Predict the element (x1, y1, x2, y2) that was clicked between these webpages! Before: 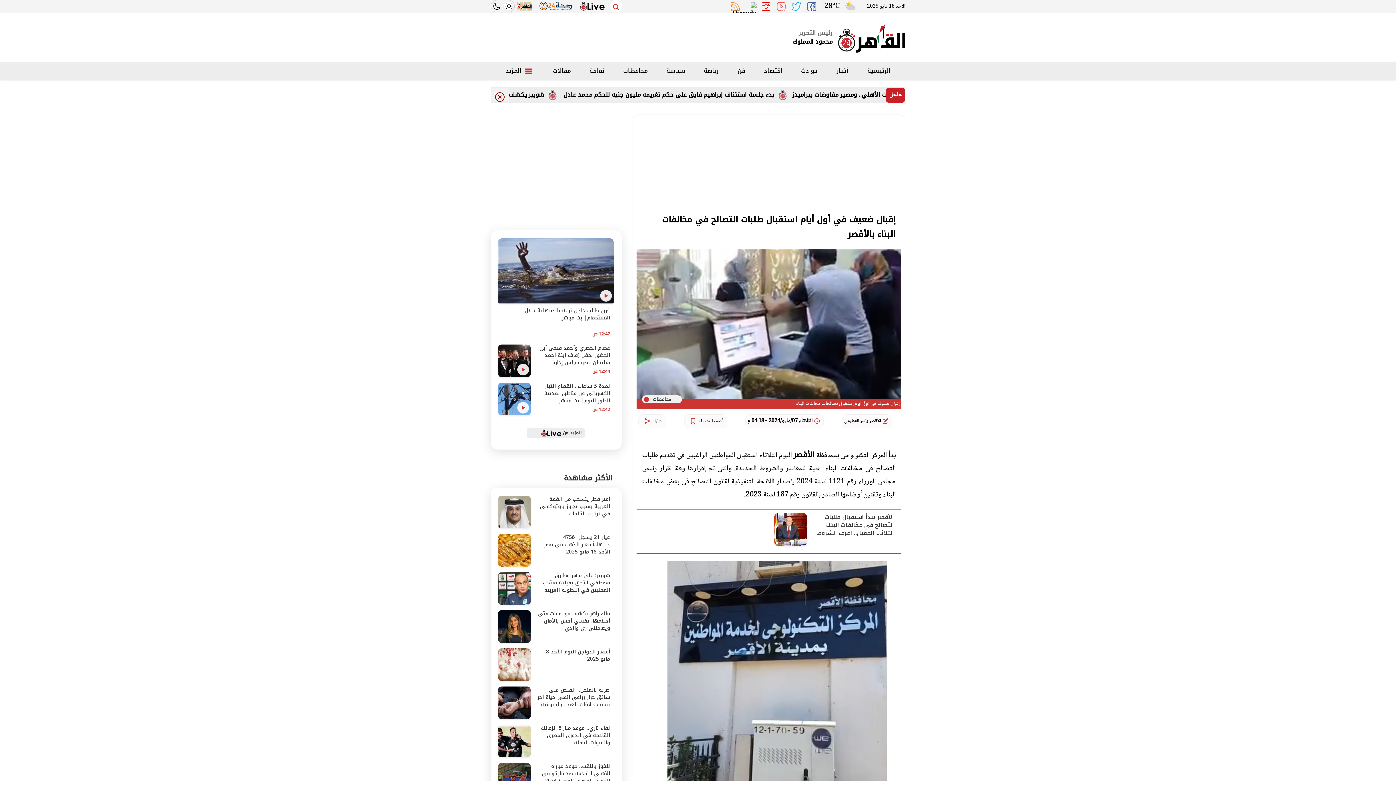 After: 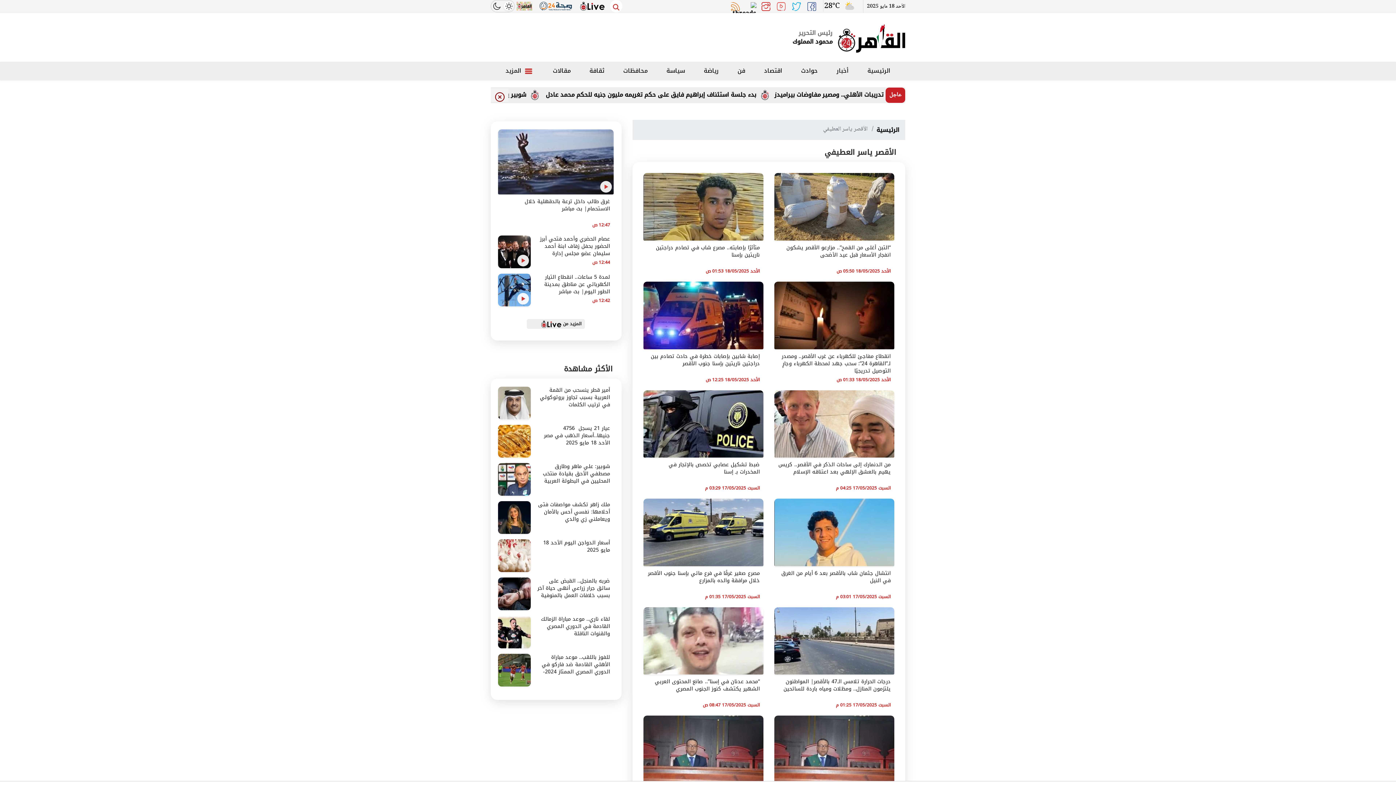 Action: label: الأقصر ياسر العطيفي bbox: (844, 417, 881, 425)